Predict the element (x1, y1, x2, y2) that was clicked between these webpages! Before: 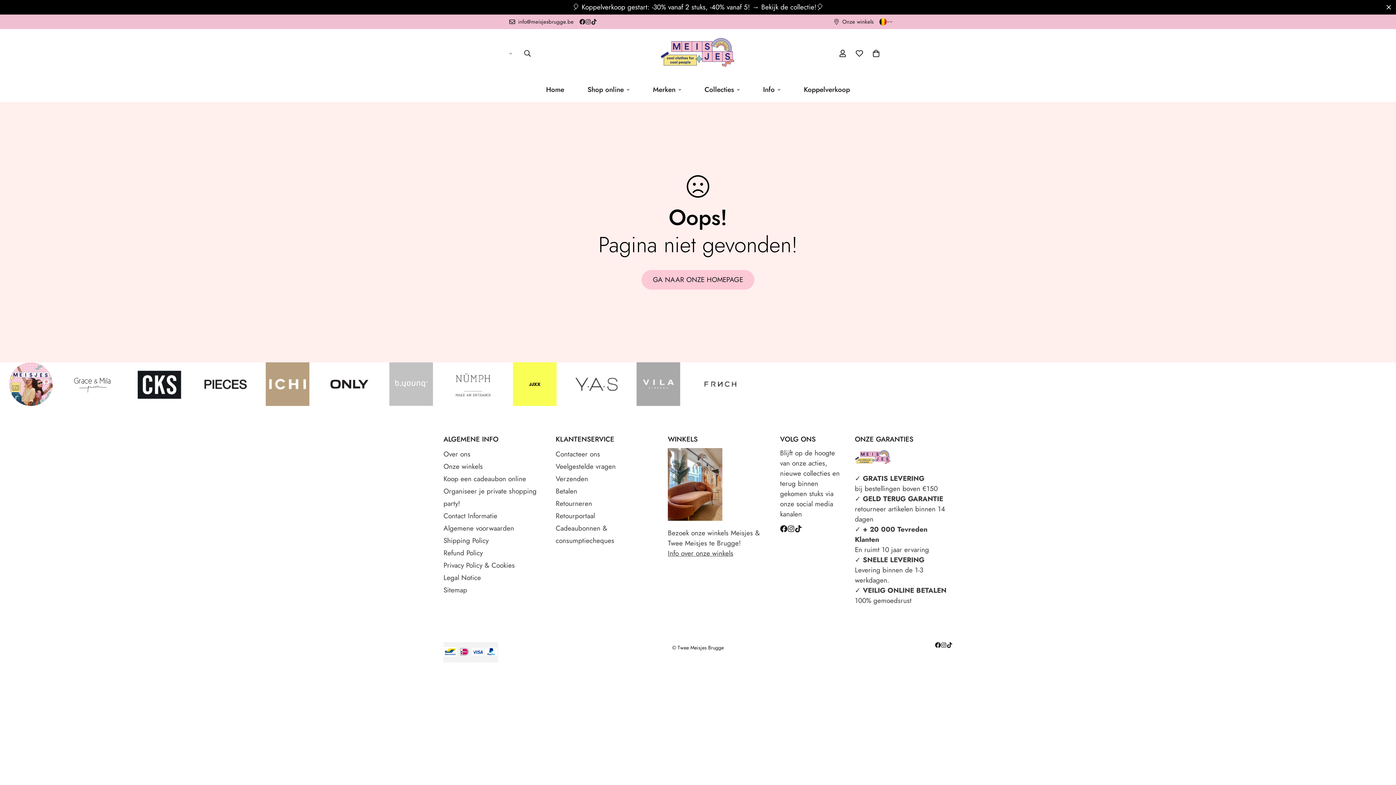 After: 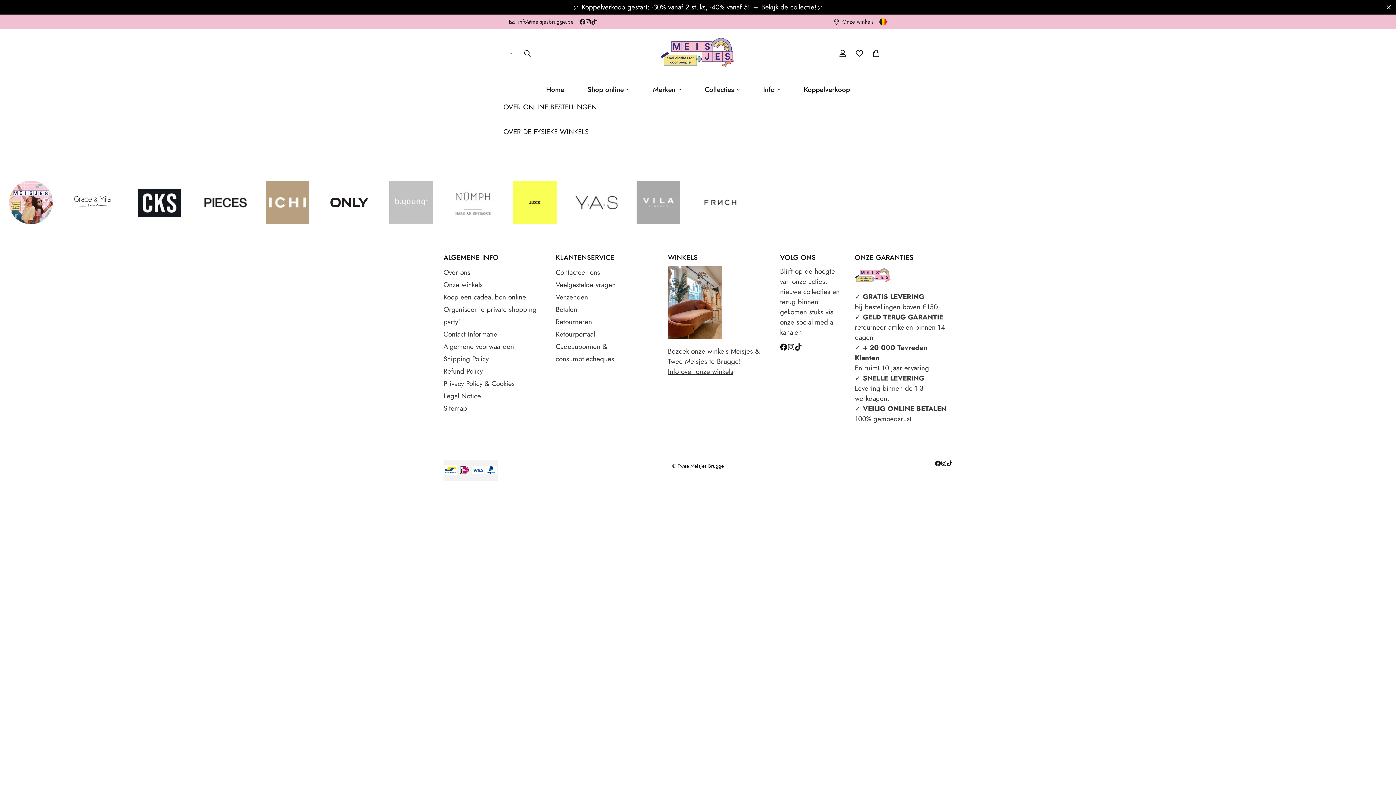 Action: bbox: (555, 461, 615, 471) label: Veelgestelde vragen